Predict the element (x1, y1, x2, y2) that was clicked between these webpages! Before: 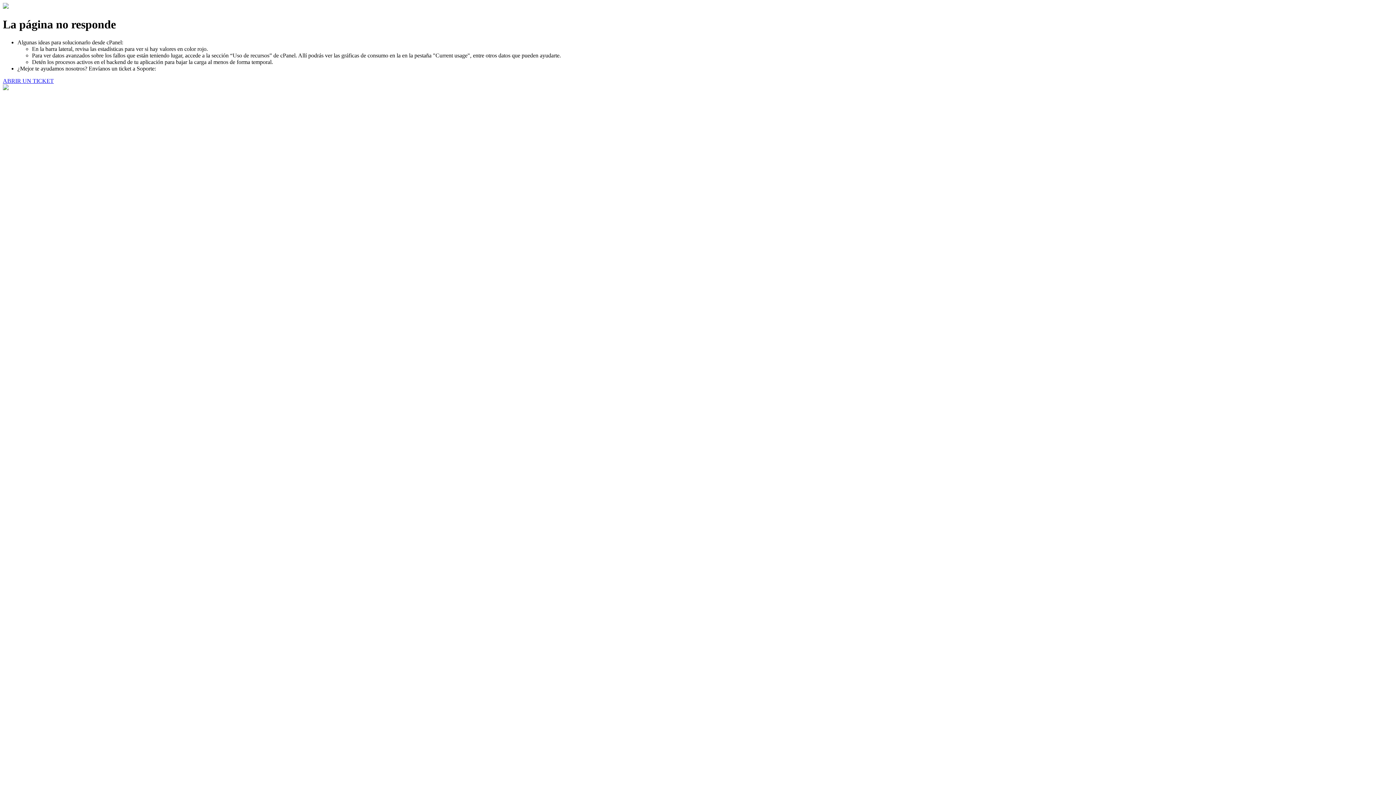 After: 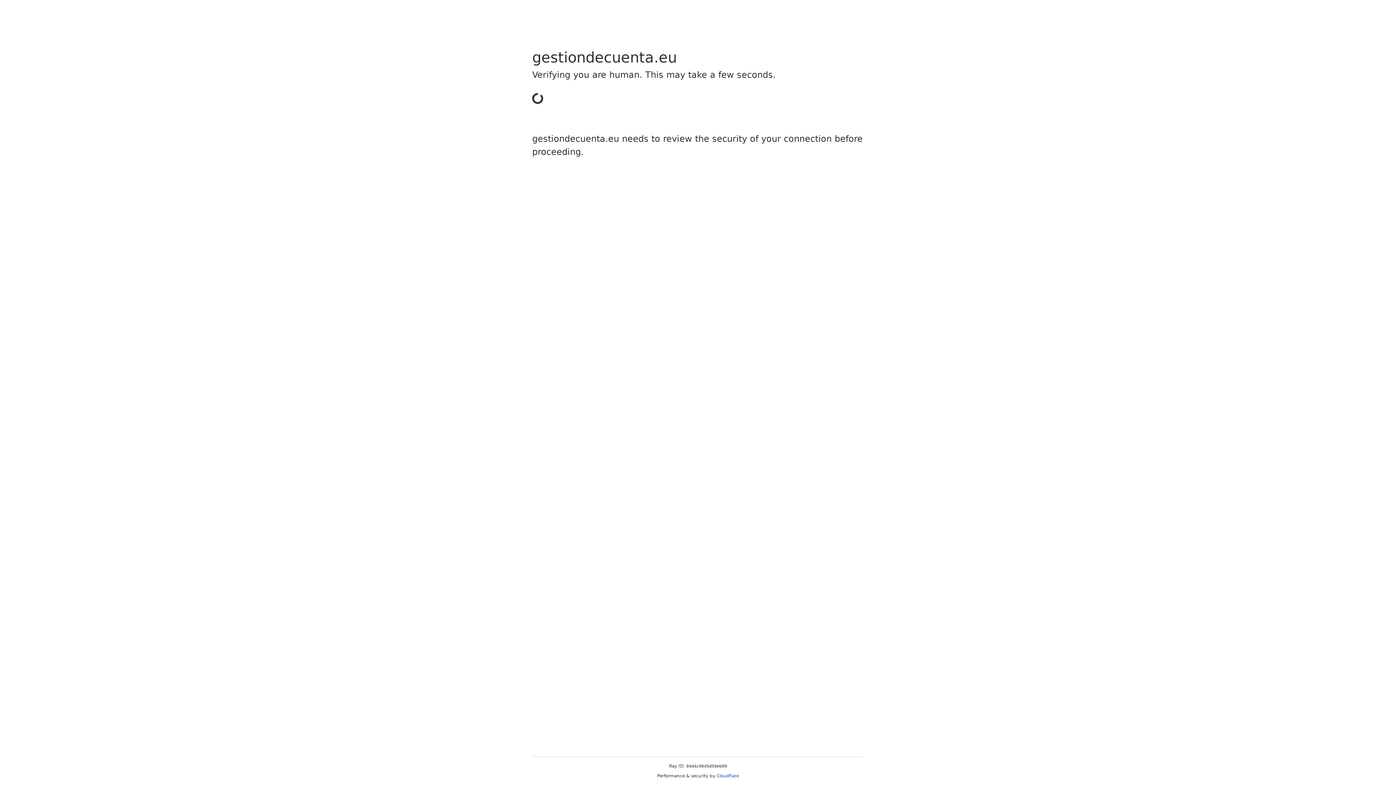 Action: bbox: (2, 77, 53, 83) label: ABRIR UN TICKET